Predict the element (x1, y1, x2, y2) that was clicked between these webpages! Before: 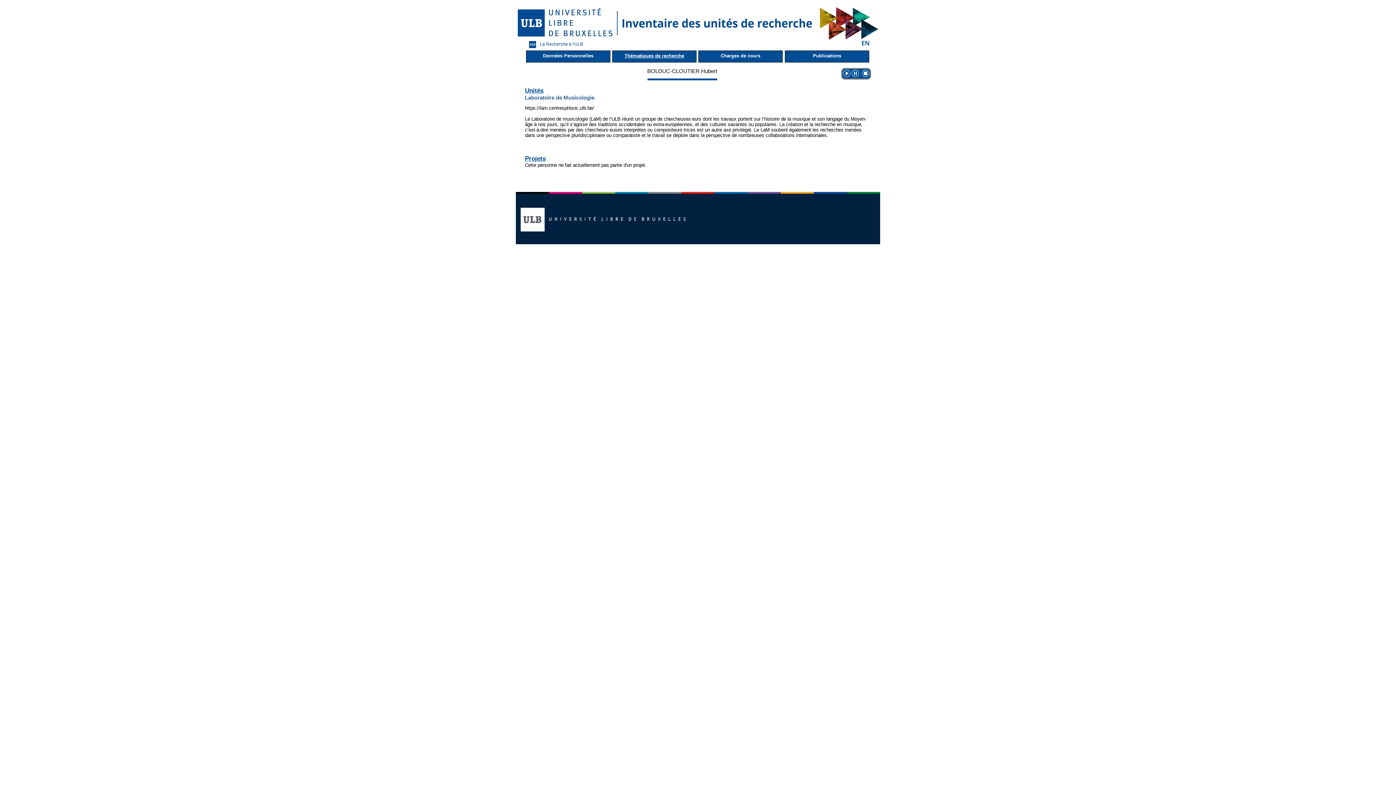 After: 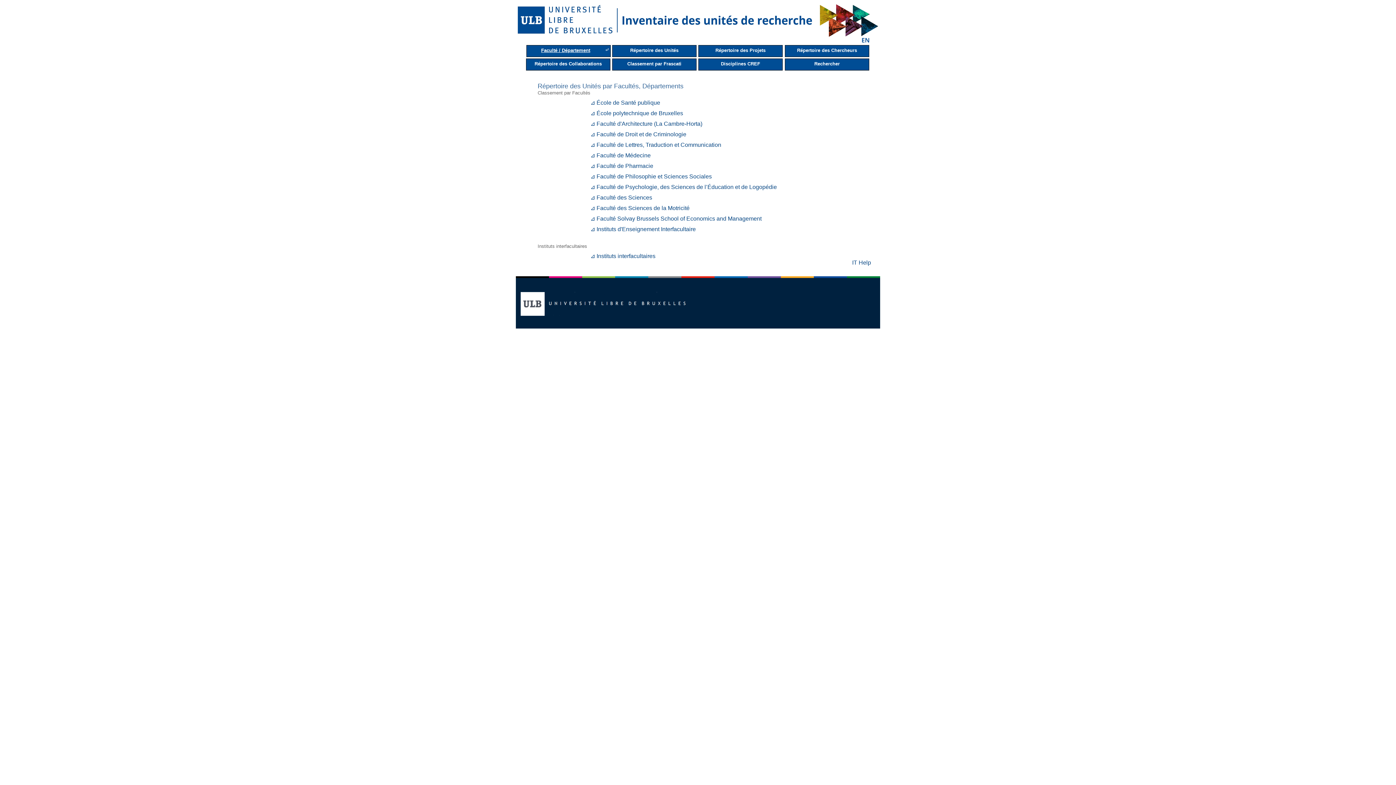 Action: label: La Recherche à l'ULB bbox: (525, 39, 585, 49)